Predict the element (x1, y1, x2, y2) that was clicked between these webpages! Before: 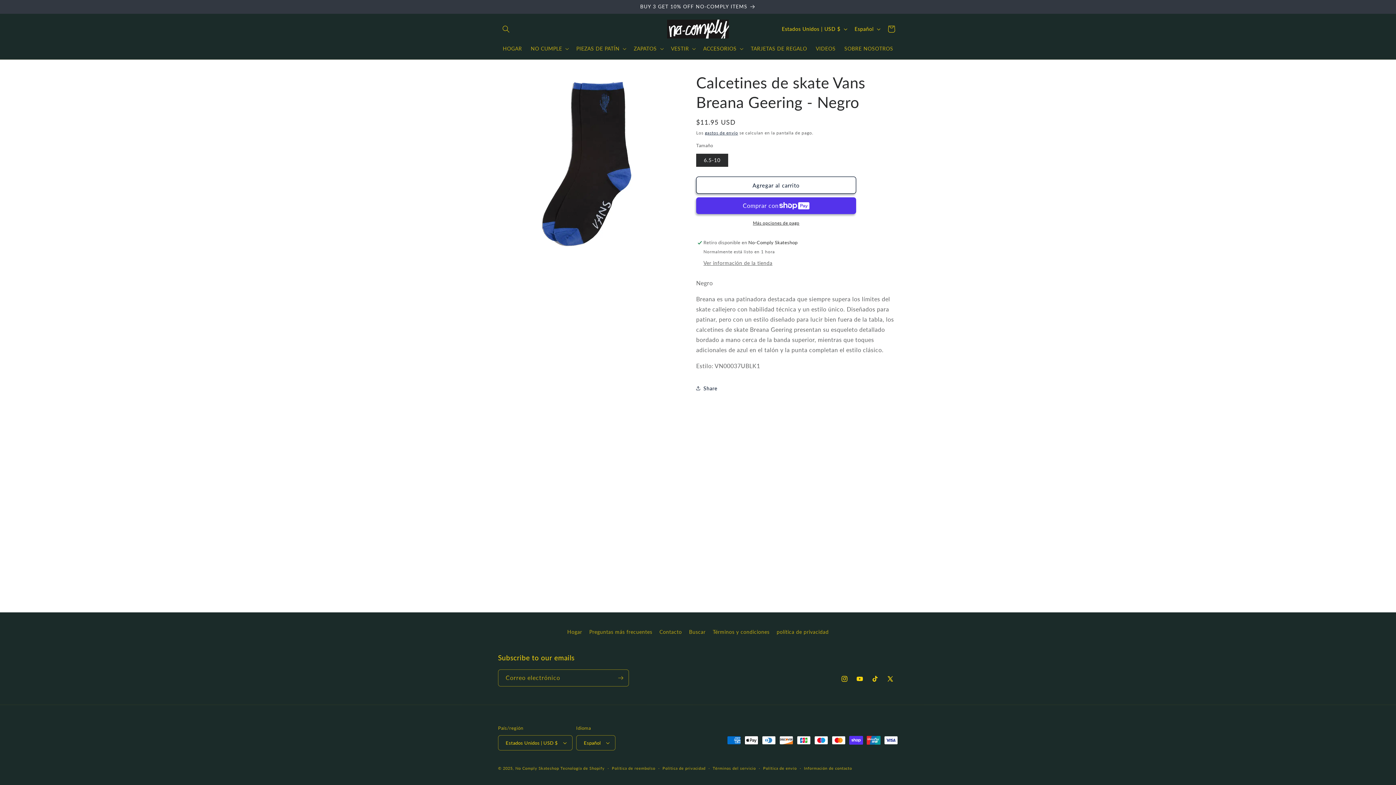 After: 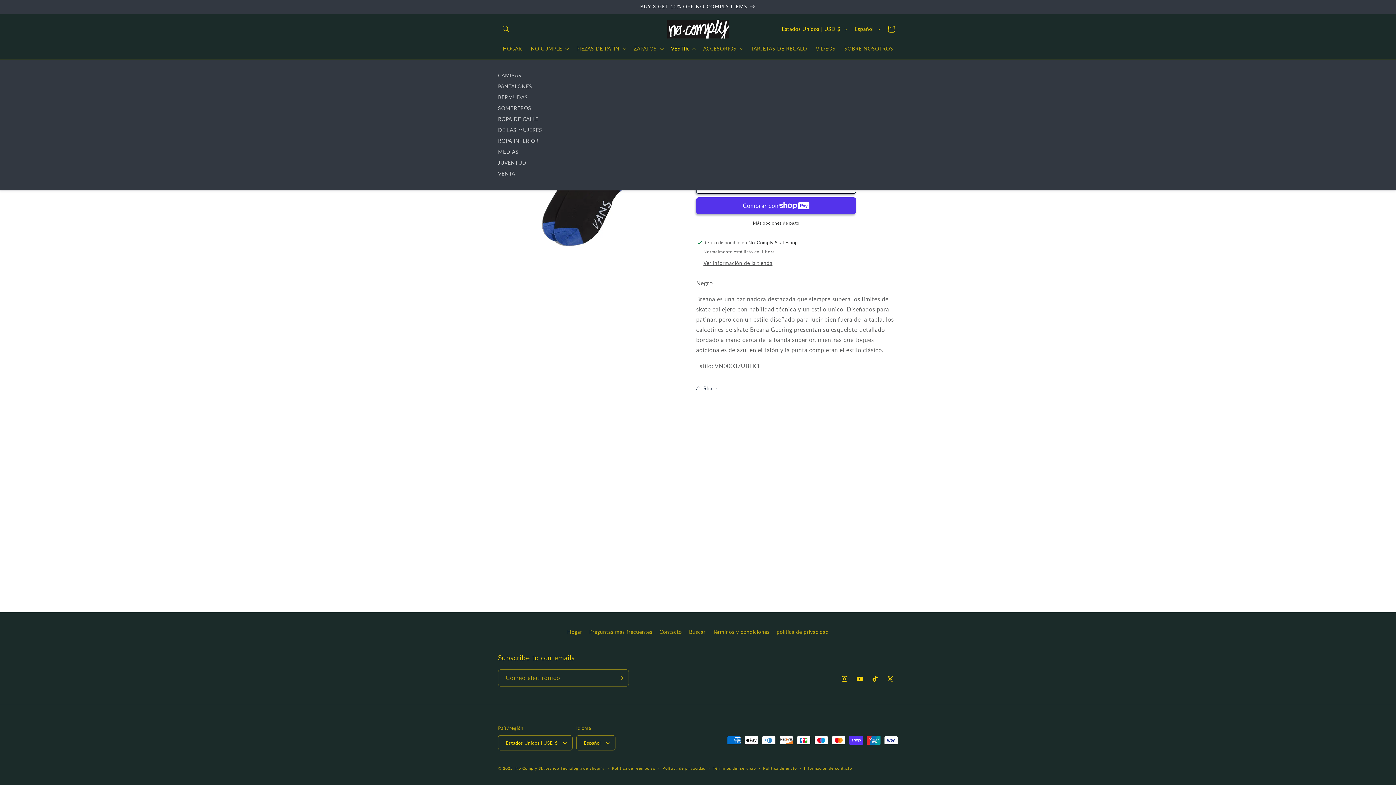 Action: bbox: (666, 41, 698, 56) label: VESTIR